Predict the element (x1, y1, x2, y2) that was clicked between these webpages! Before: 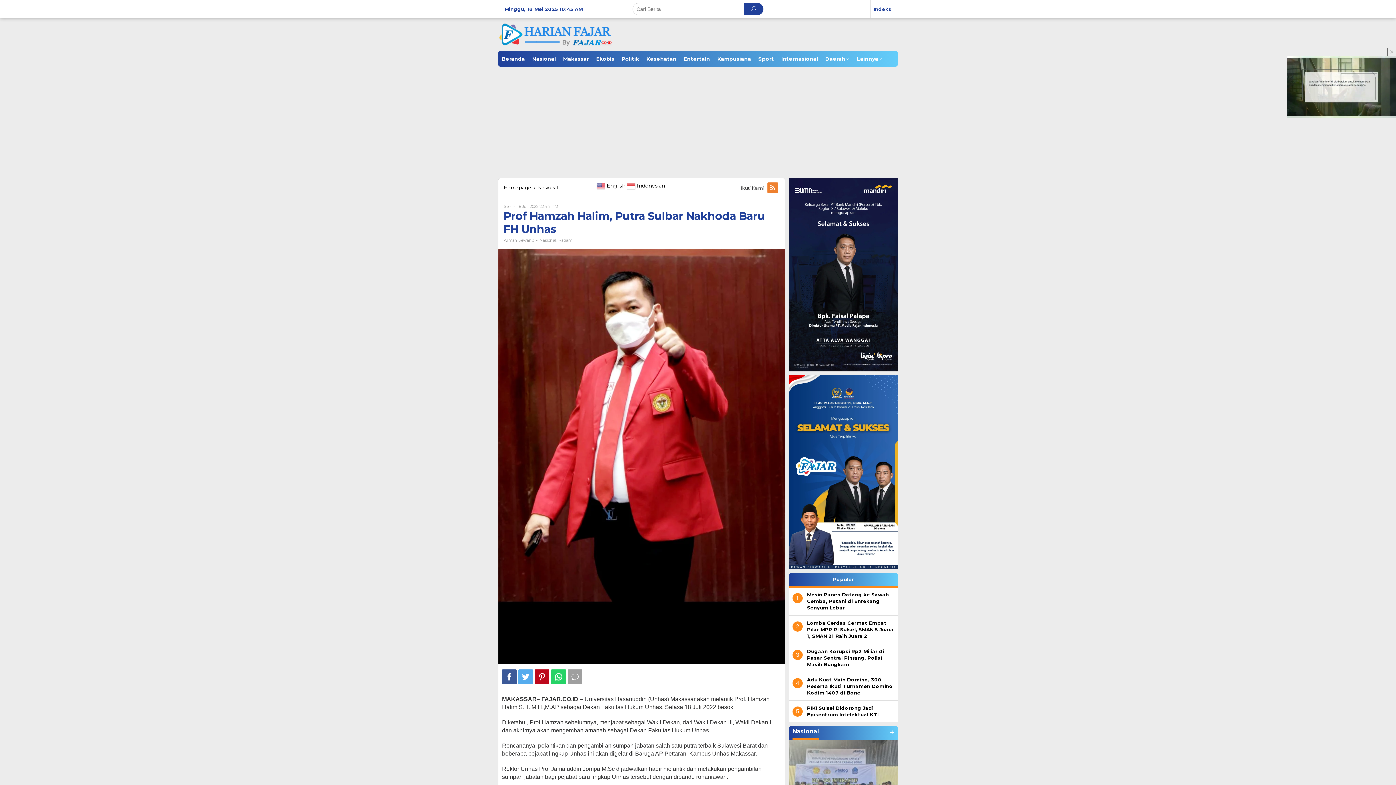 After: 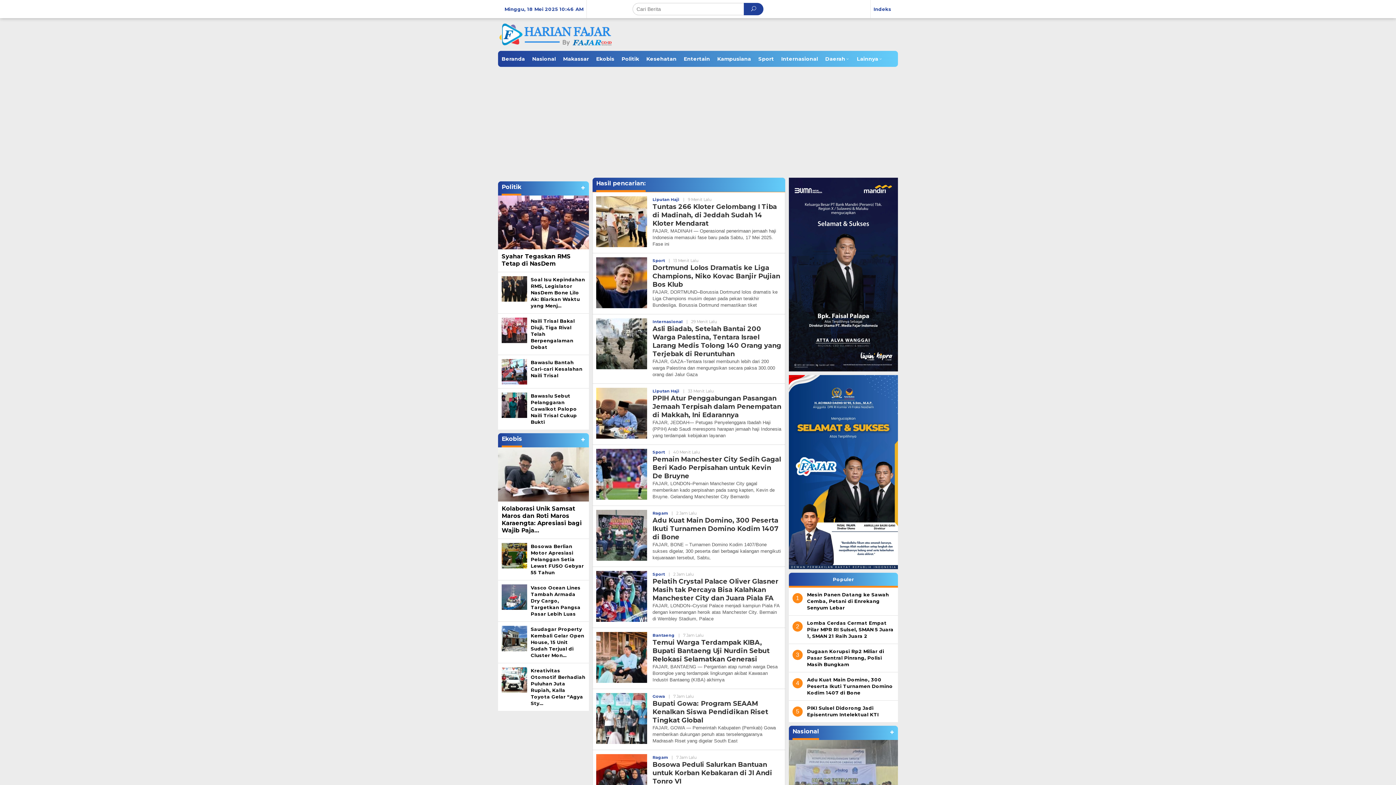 Action: bbox: (744, 2, 763, 15)